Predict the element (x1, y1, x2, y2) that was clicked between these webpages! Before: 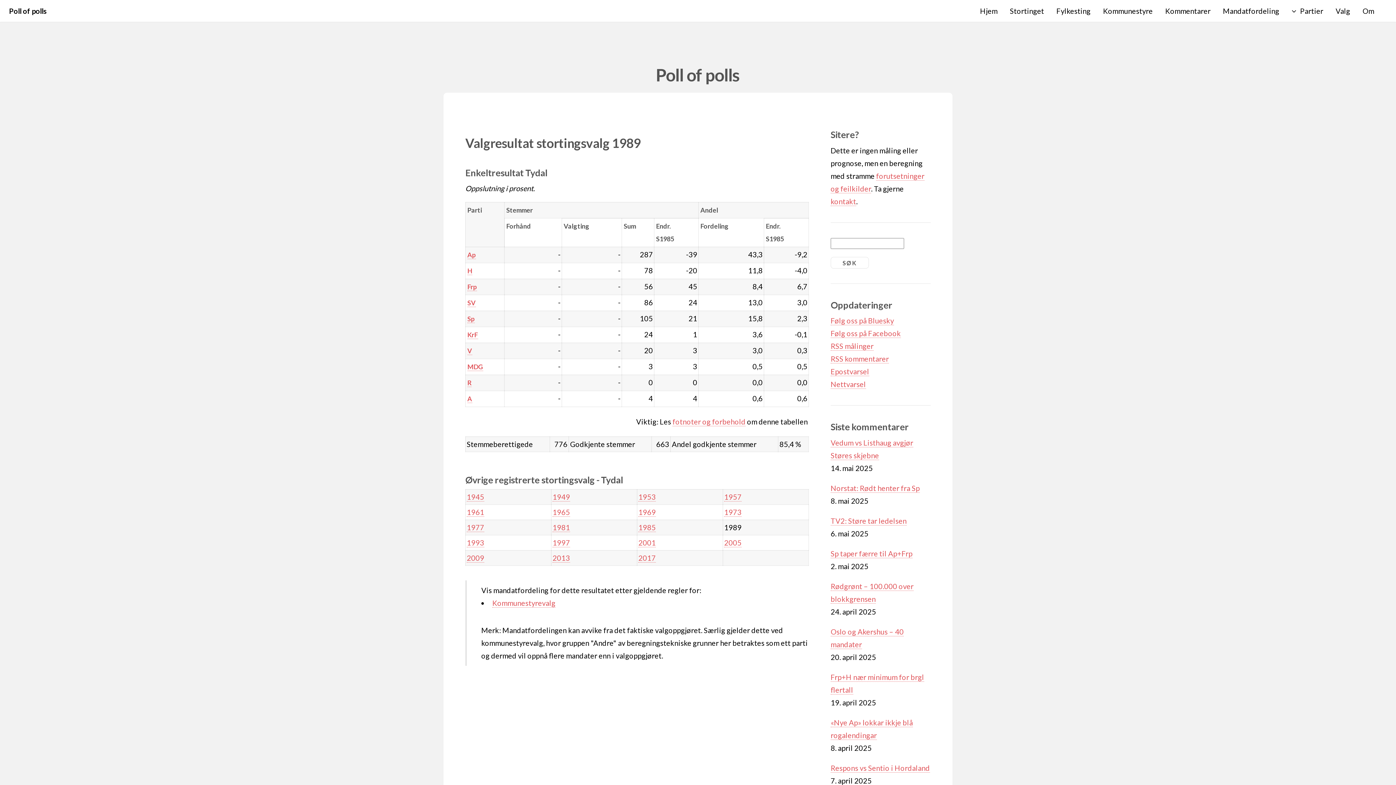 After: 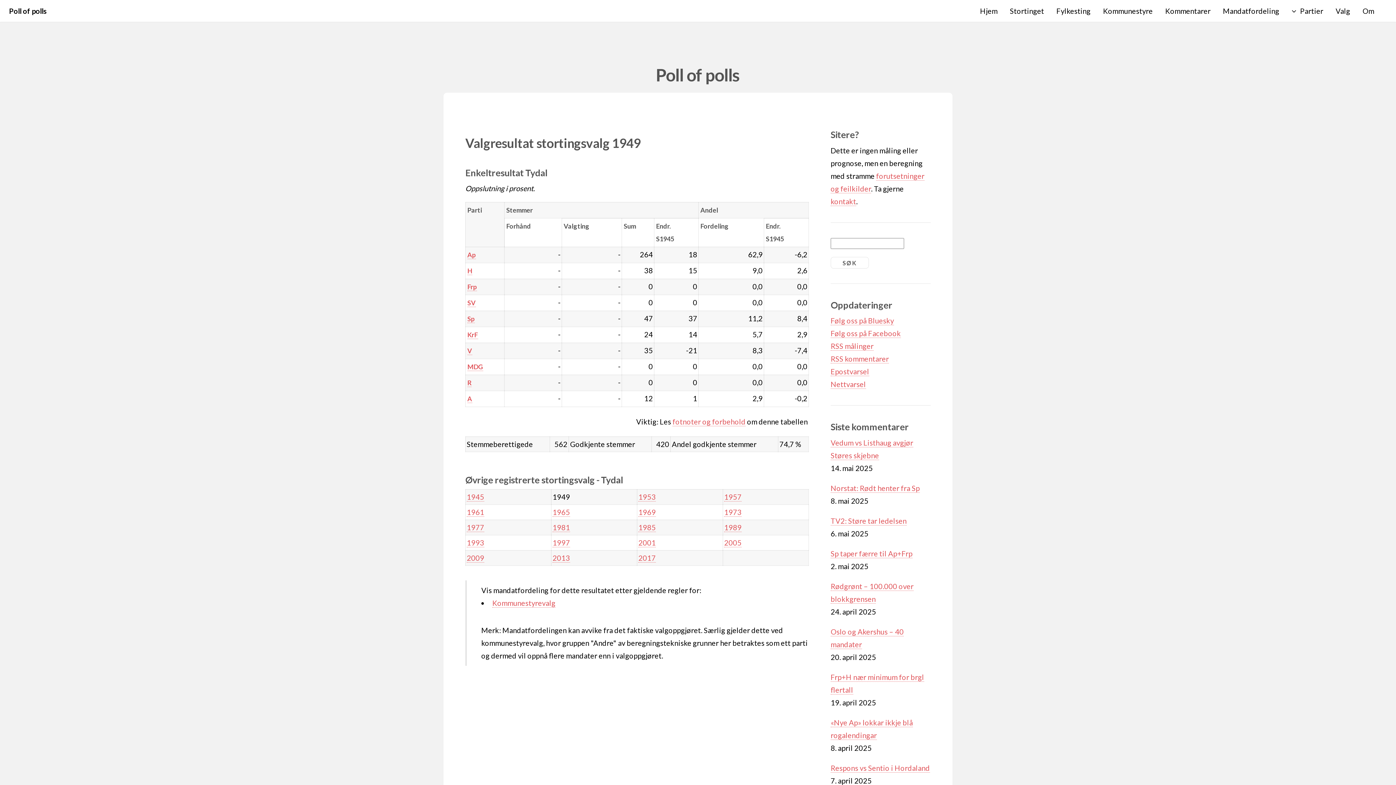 Action: bbox: (552, 492, 570, 501) label: 1949